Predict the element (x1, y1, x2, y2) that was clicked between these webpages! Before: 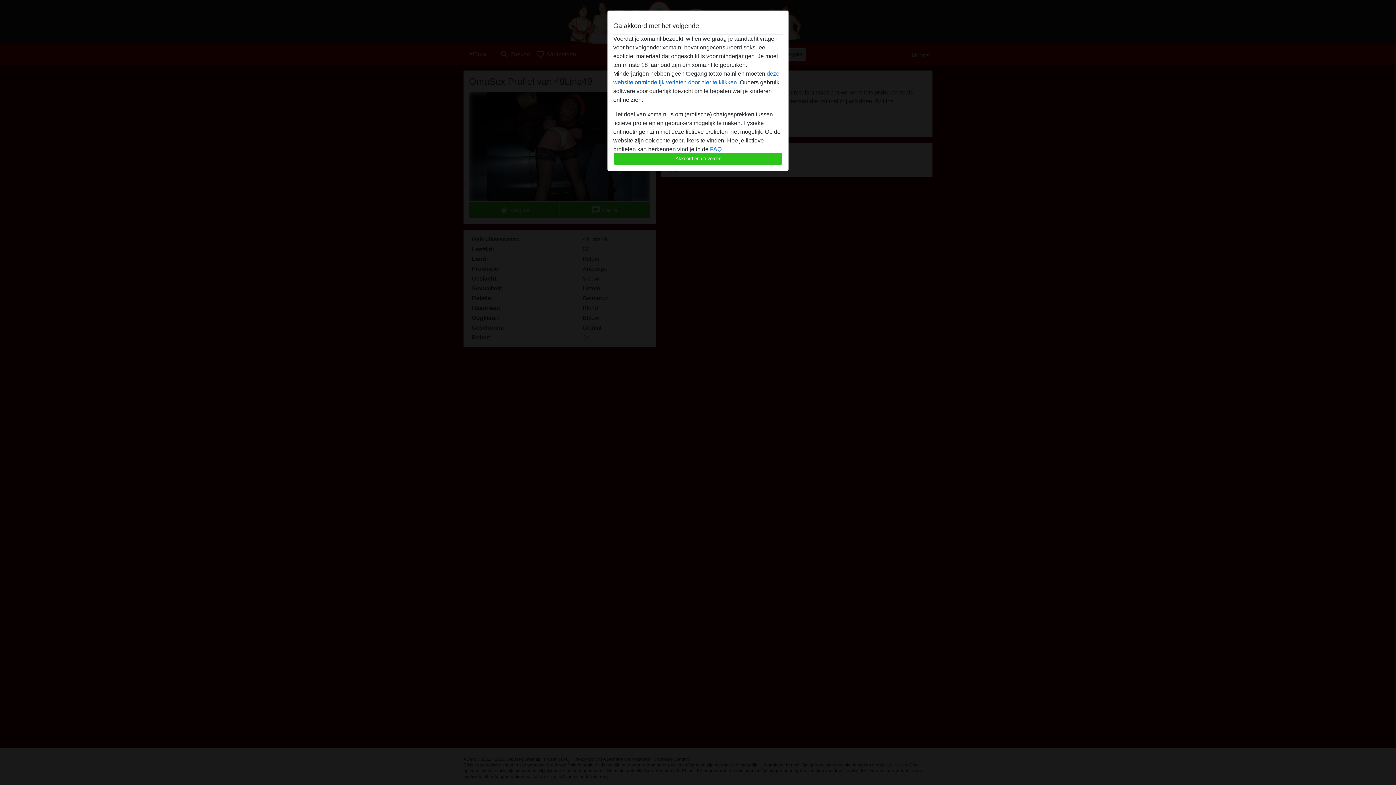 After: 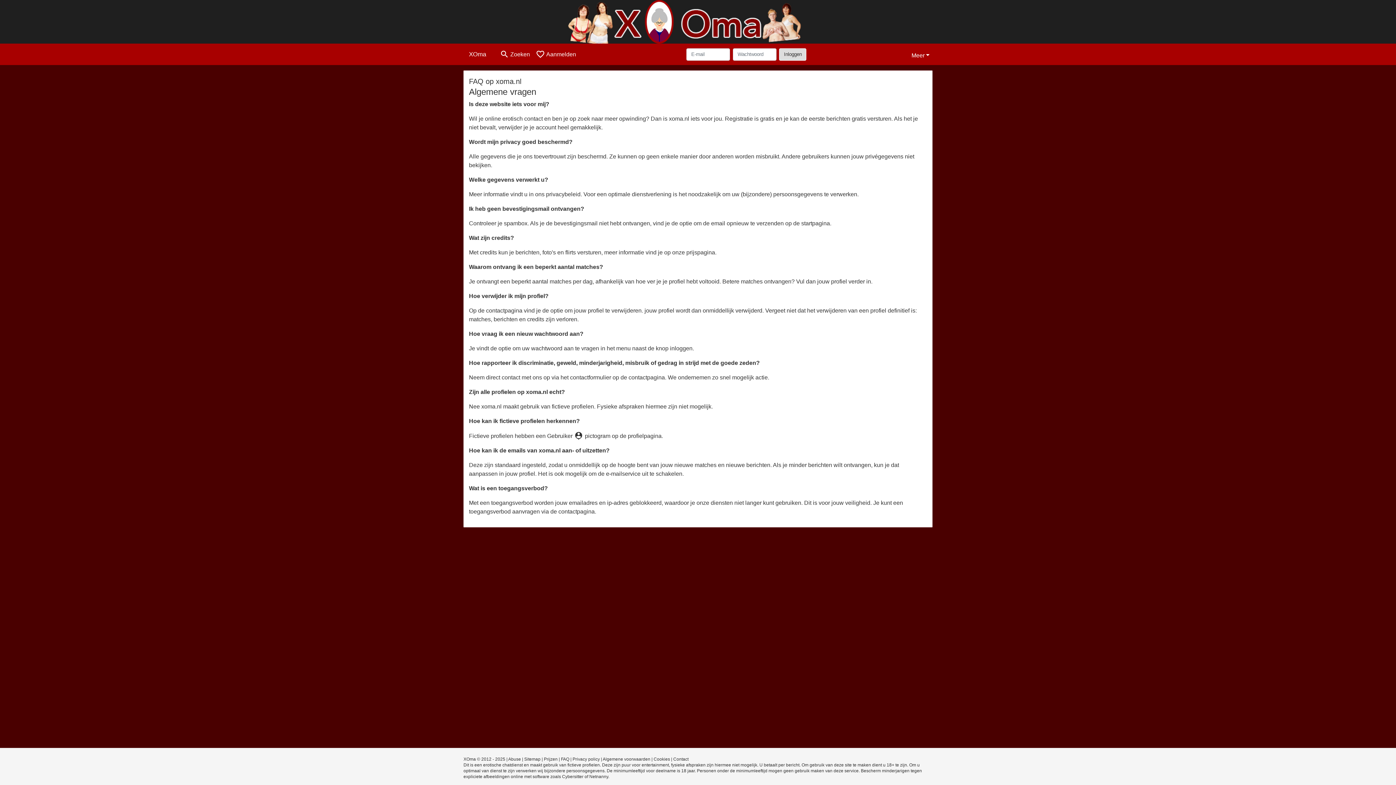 Action: bbox: (710, 146, 721, 152) label: FAQ